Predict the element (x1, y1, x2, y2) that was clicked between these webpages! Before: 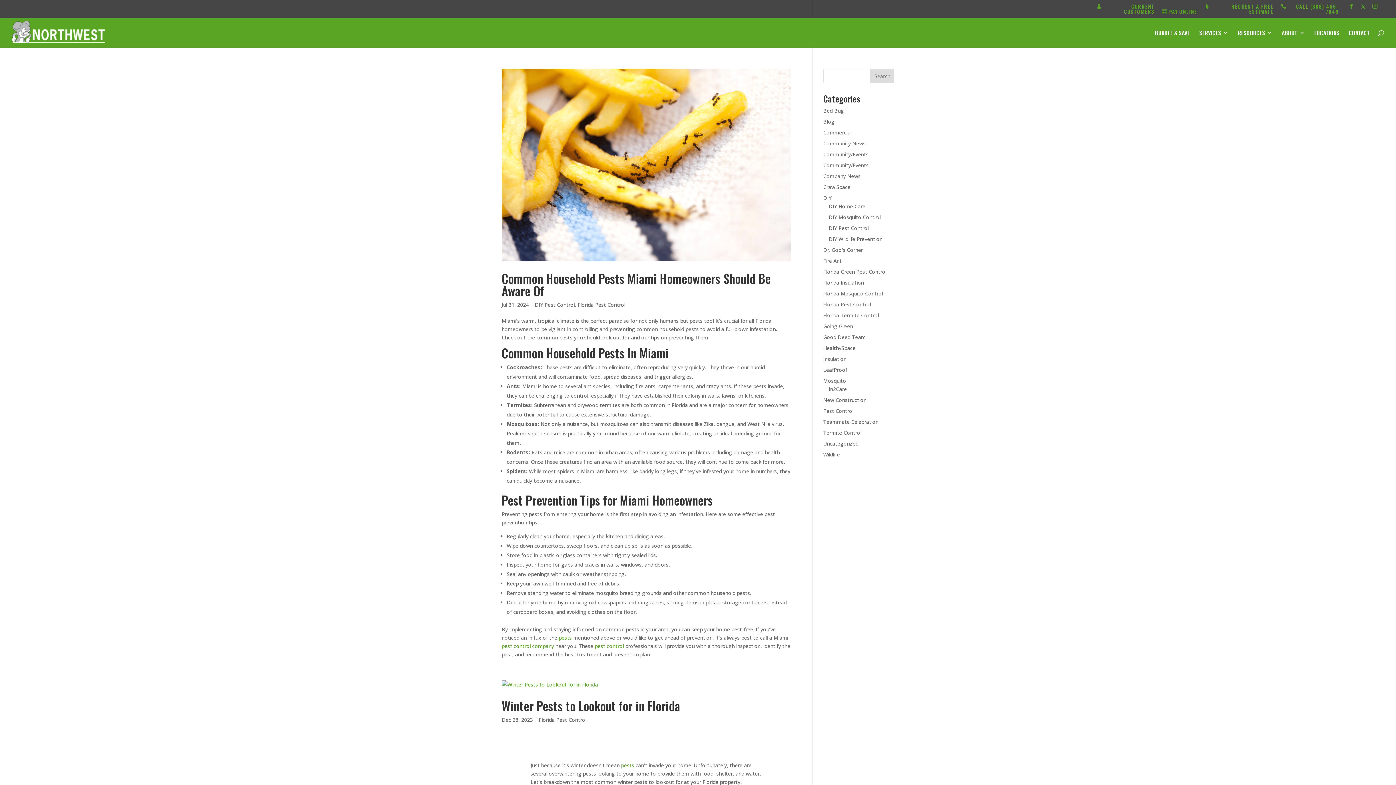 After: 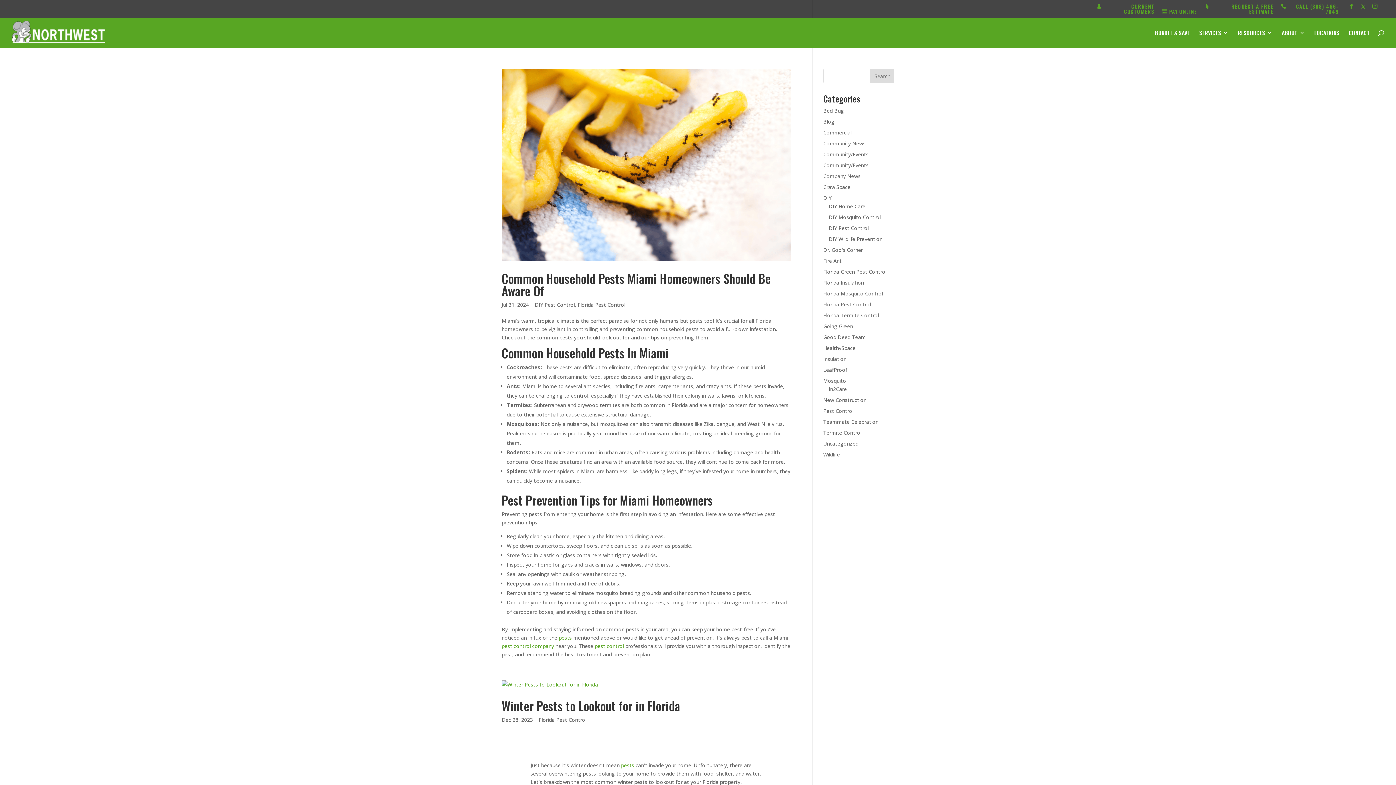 Action: bbox: (558, 634, 572, 641) label: pests